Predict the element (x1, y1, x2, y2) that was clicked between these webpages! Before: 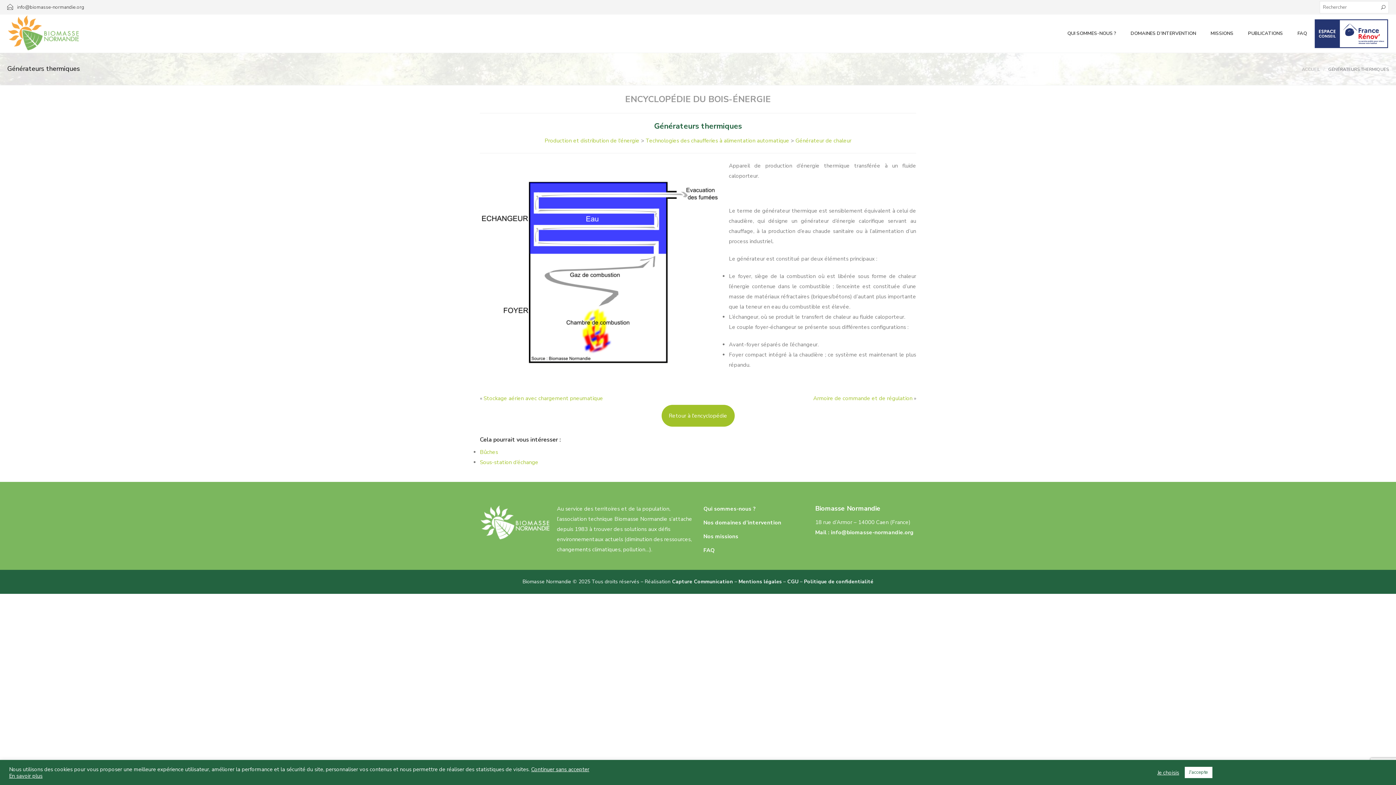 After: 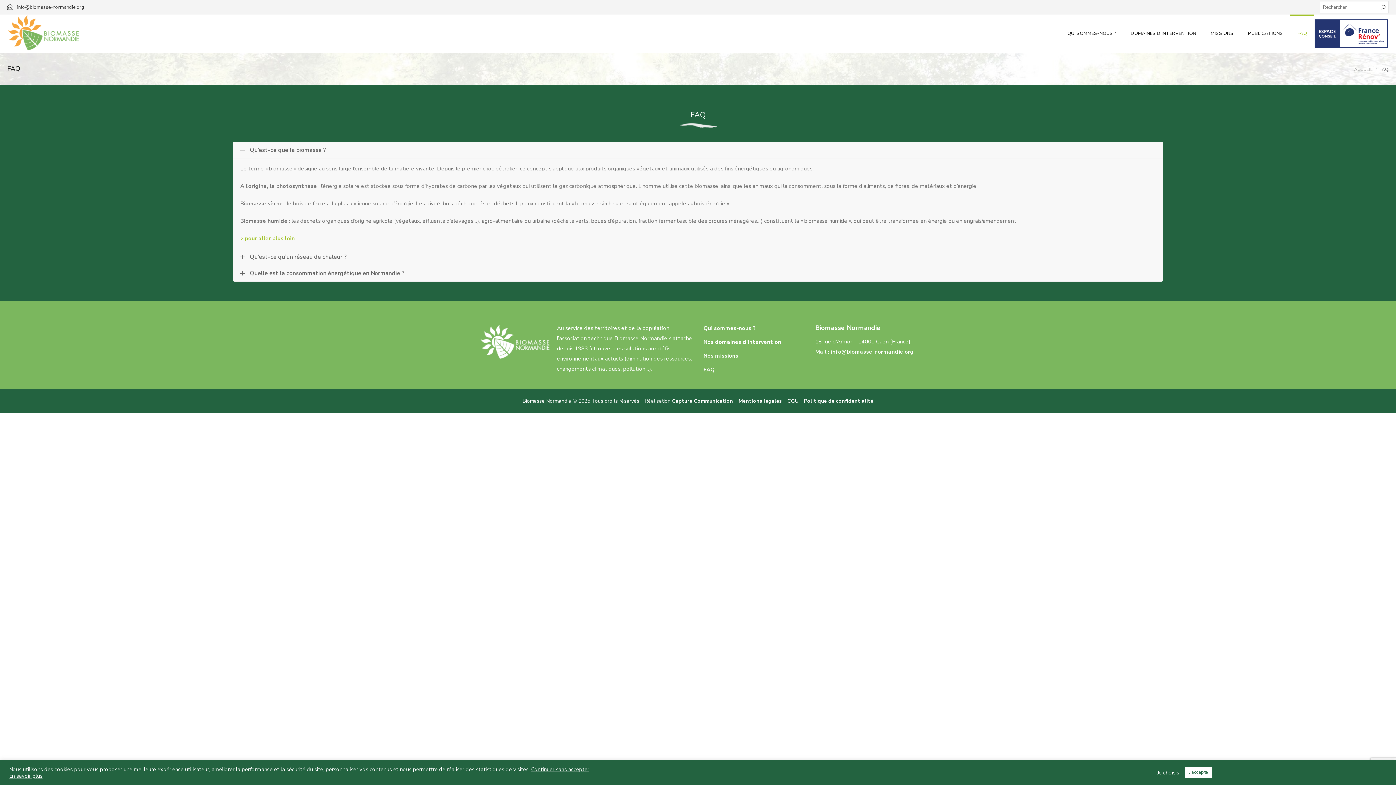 Action: bbox: (1290, 14, 1314, 52) label: FAQ